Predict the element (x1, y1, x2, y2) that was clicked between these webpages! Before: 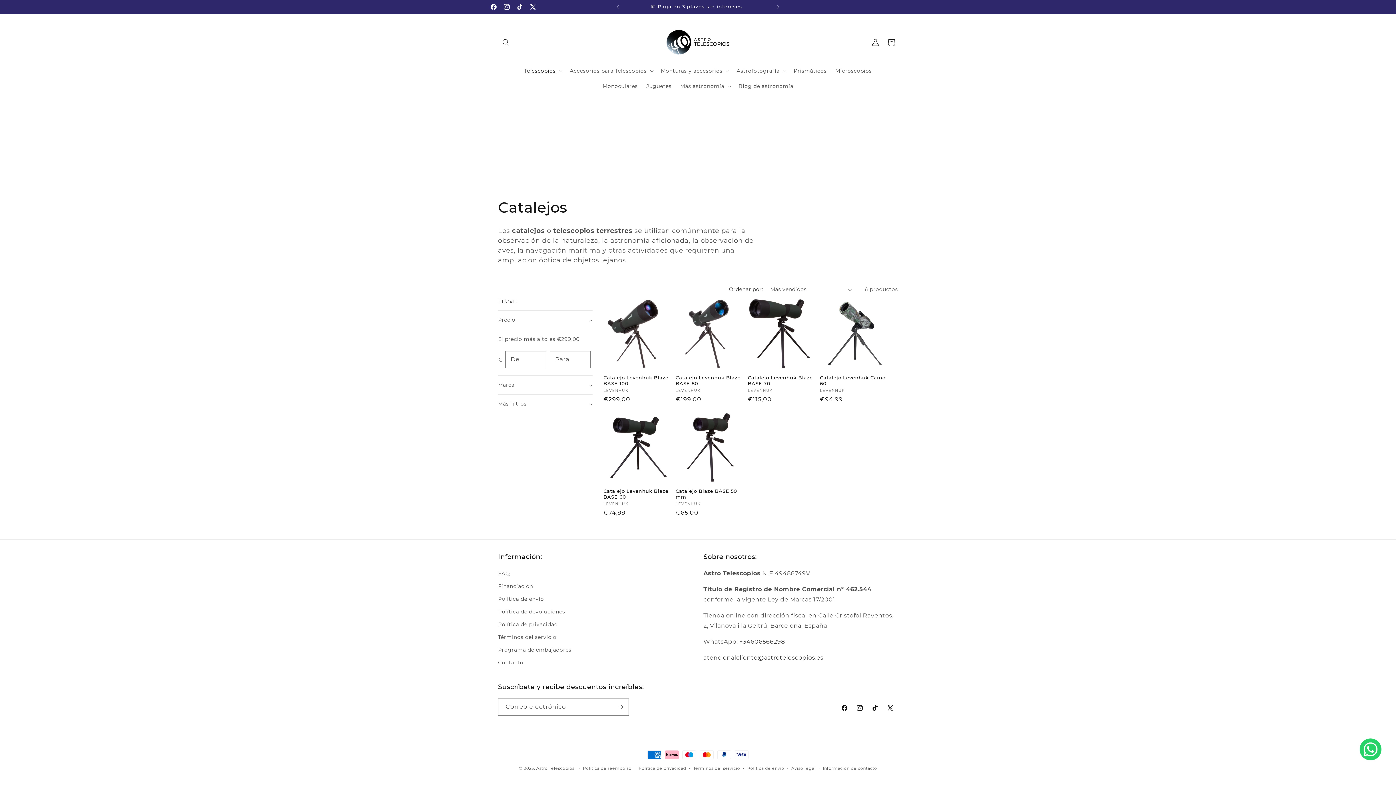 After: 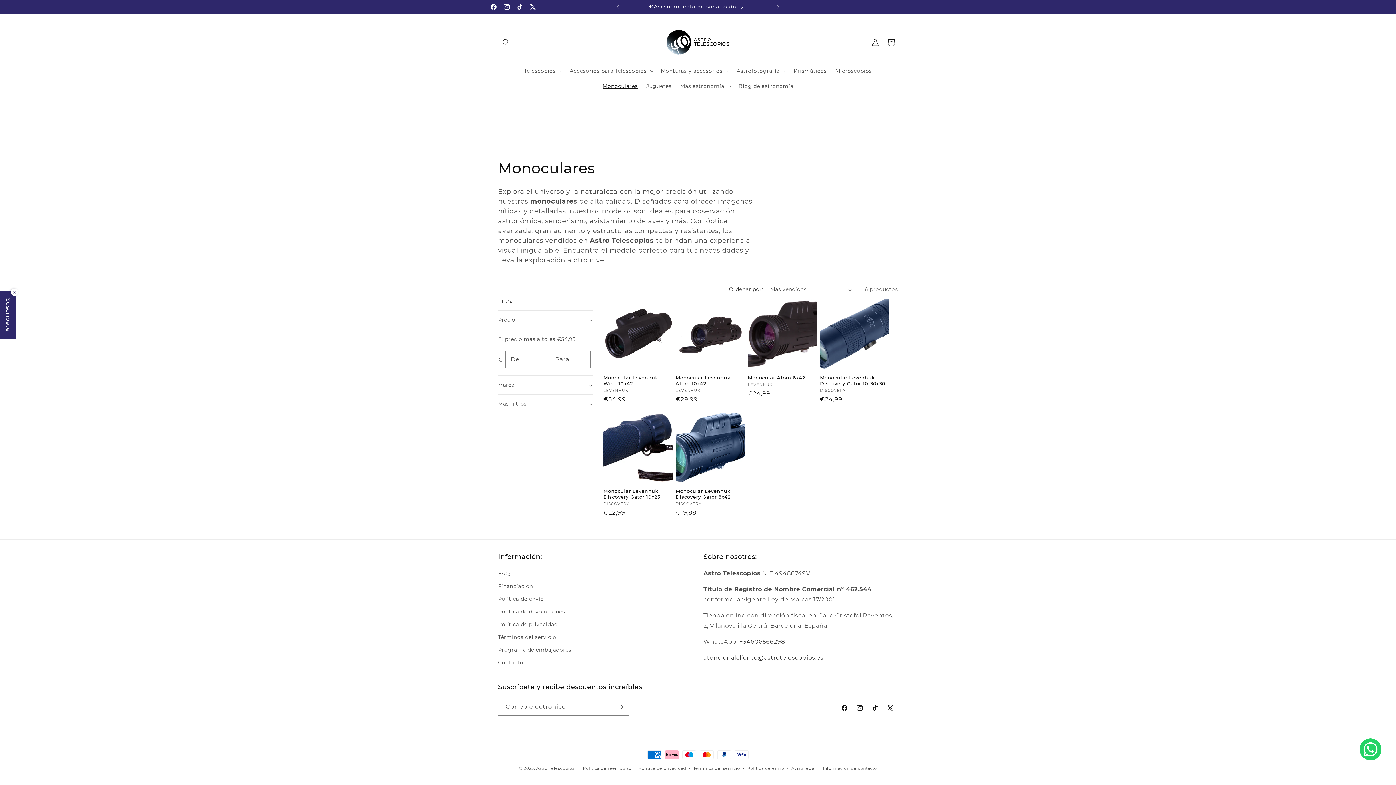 Action: label: Monoculares bbox: (598, 78, 642, 93)